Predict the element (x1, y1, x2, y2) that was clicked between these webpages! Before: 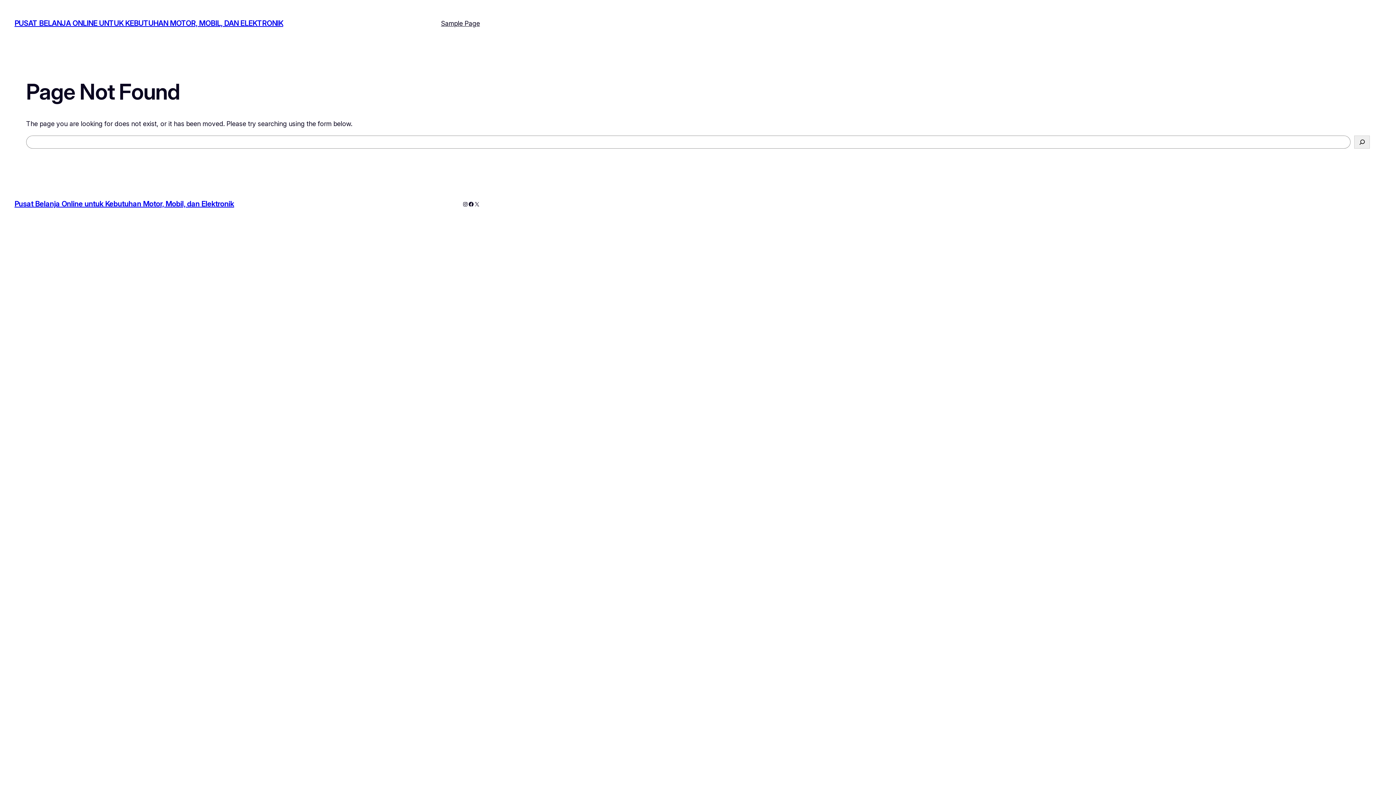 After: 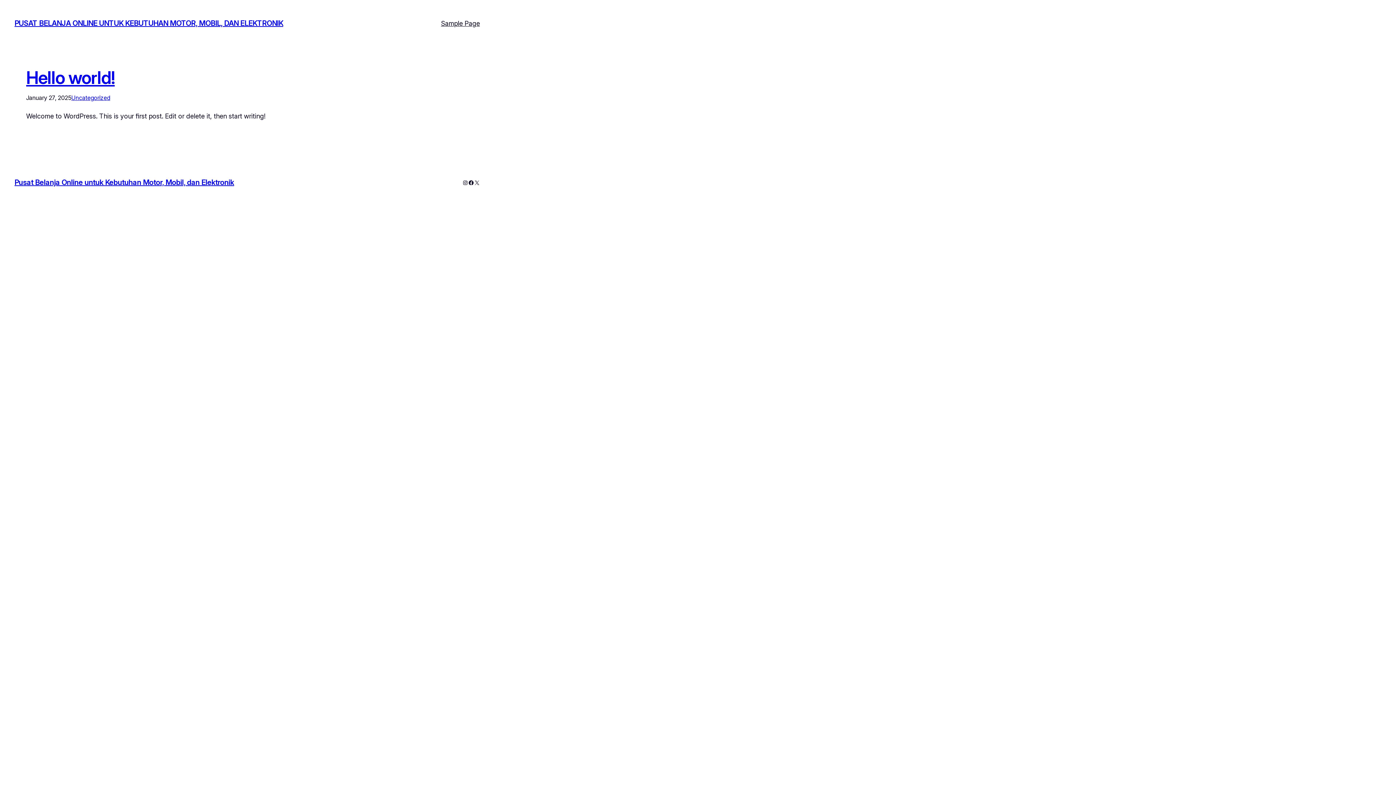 Action: label: PUSAT BELANJA ONLINE UNTUK KEBUTUHAN MOTOR, MOBIL, DAN ELEKTRONIK bbox: (14, 19, 283, 27)